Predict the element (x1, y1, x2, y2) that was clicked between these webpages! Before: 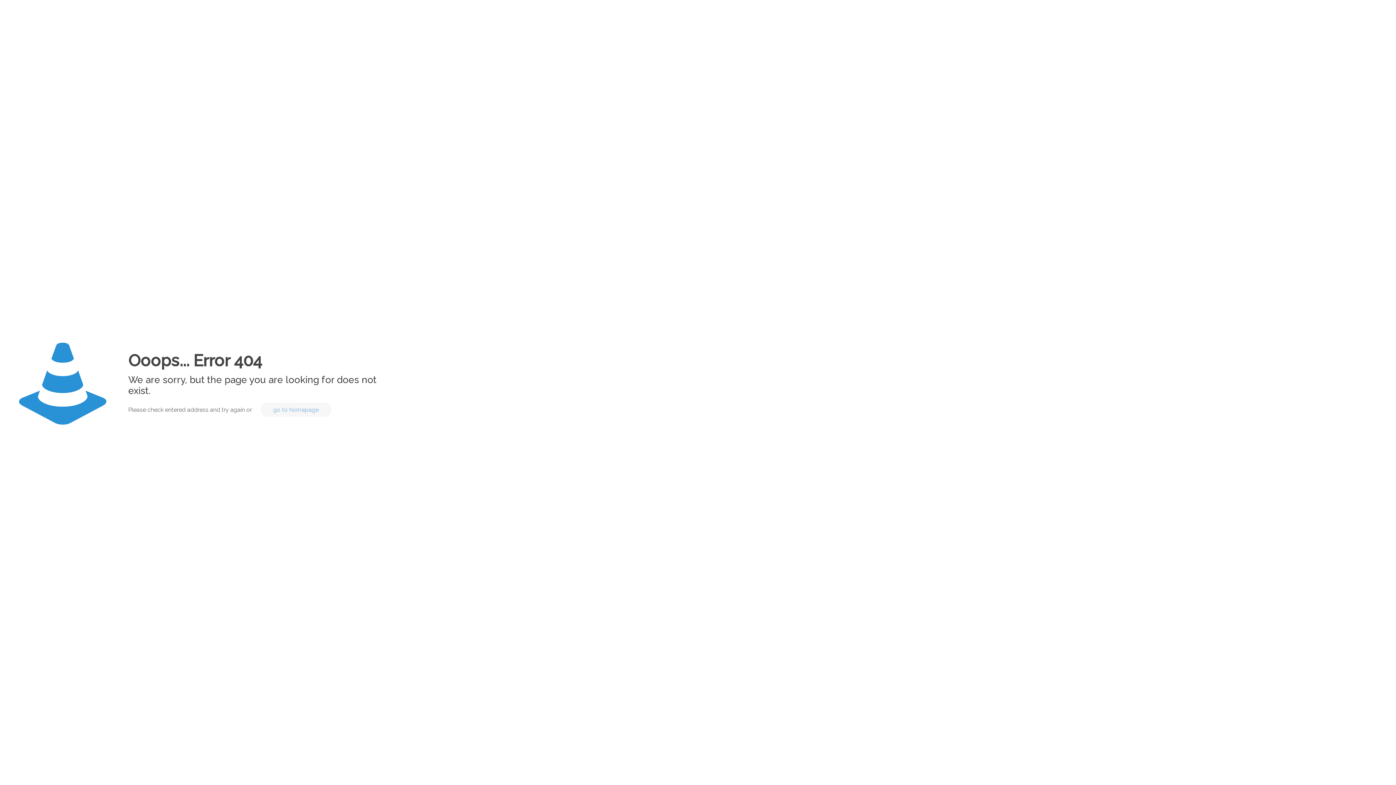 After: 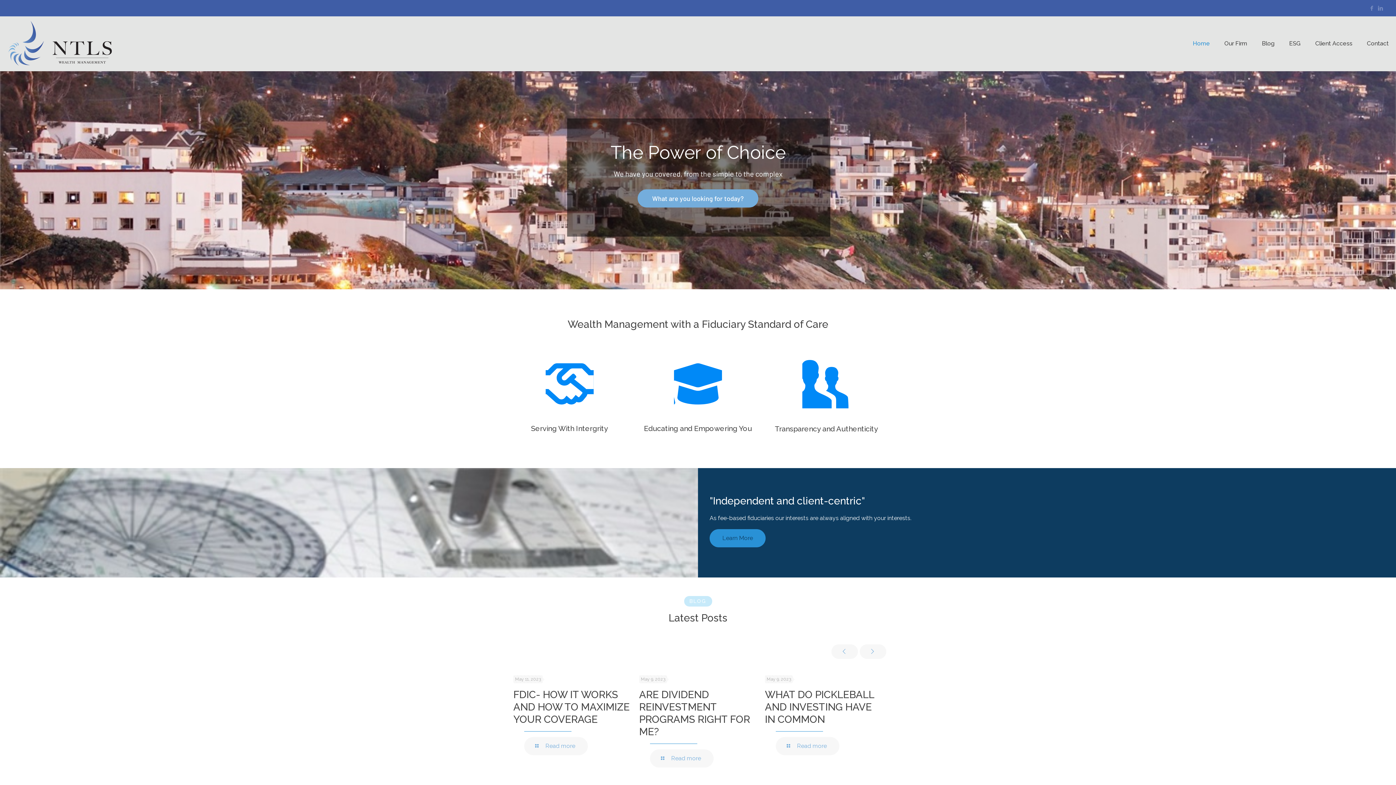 Action: bbox: (260, 402, 331, 417) label: go to homepage